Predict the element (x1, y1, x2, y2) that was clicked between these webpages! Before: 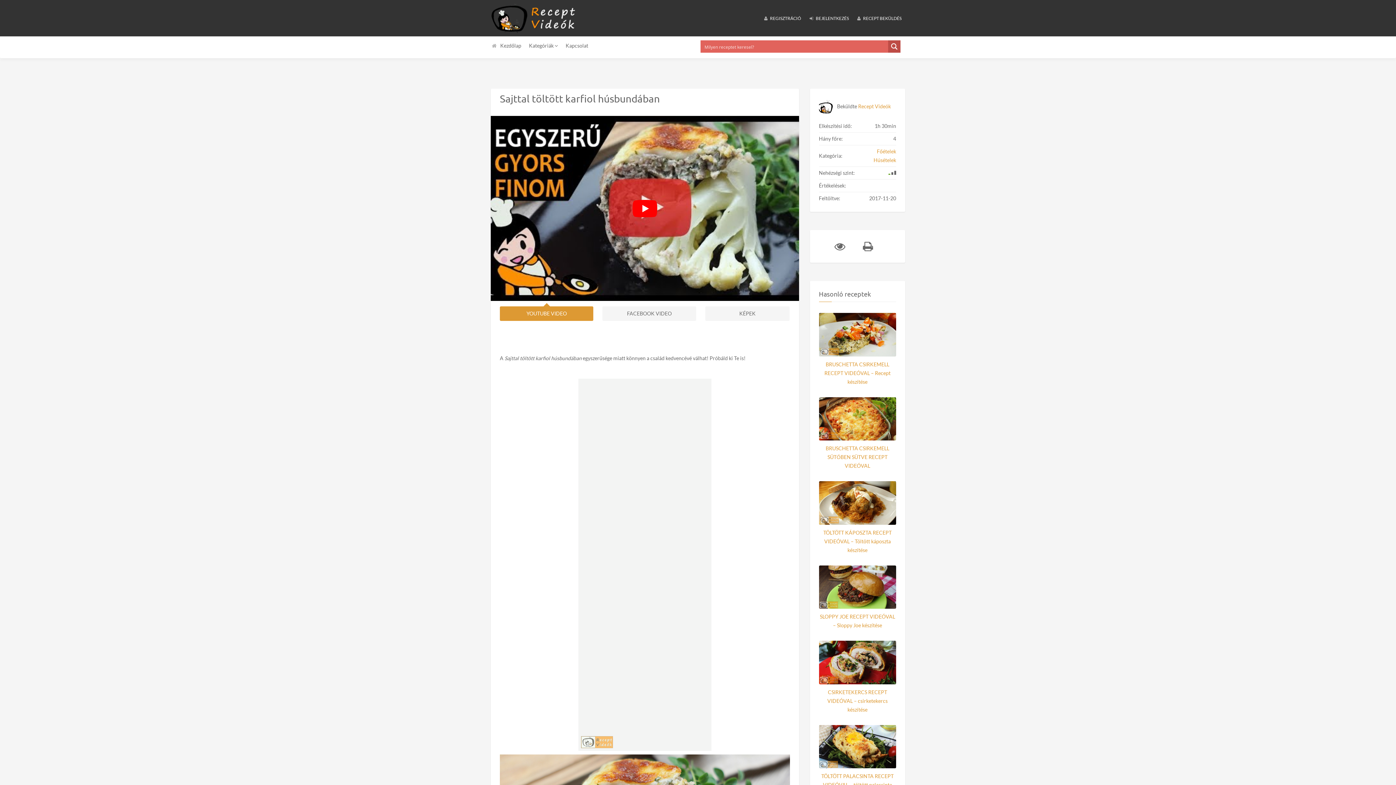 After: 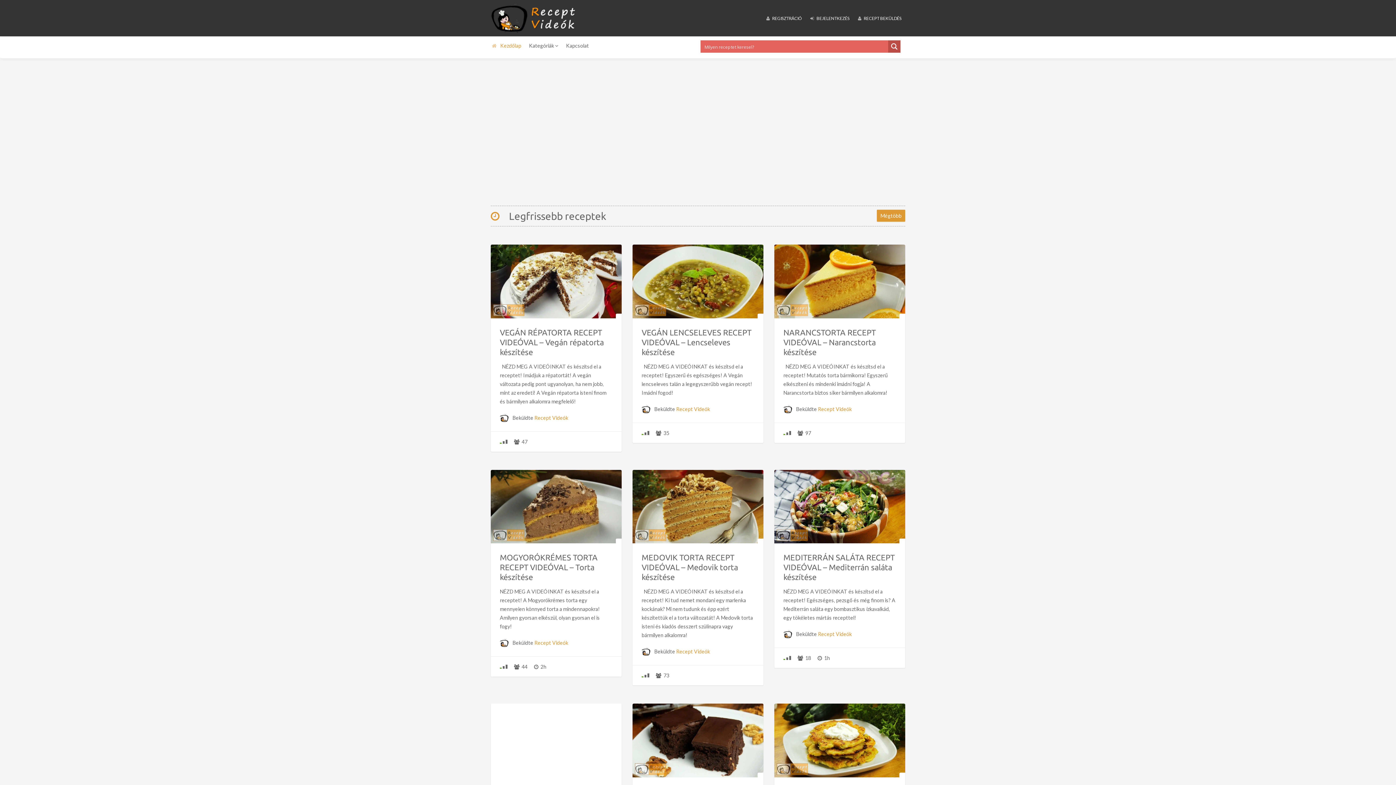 Action: bbox: (490, 3, 578, 32)